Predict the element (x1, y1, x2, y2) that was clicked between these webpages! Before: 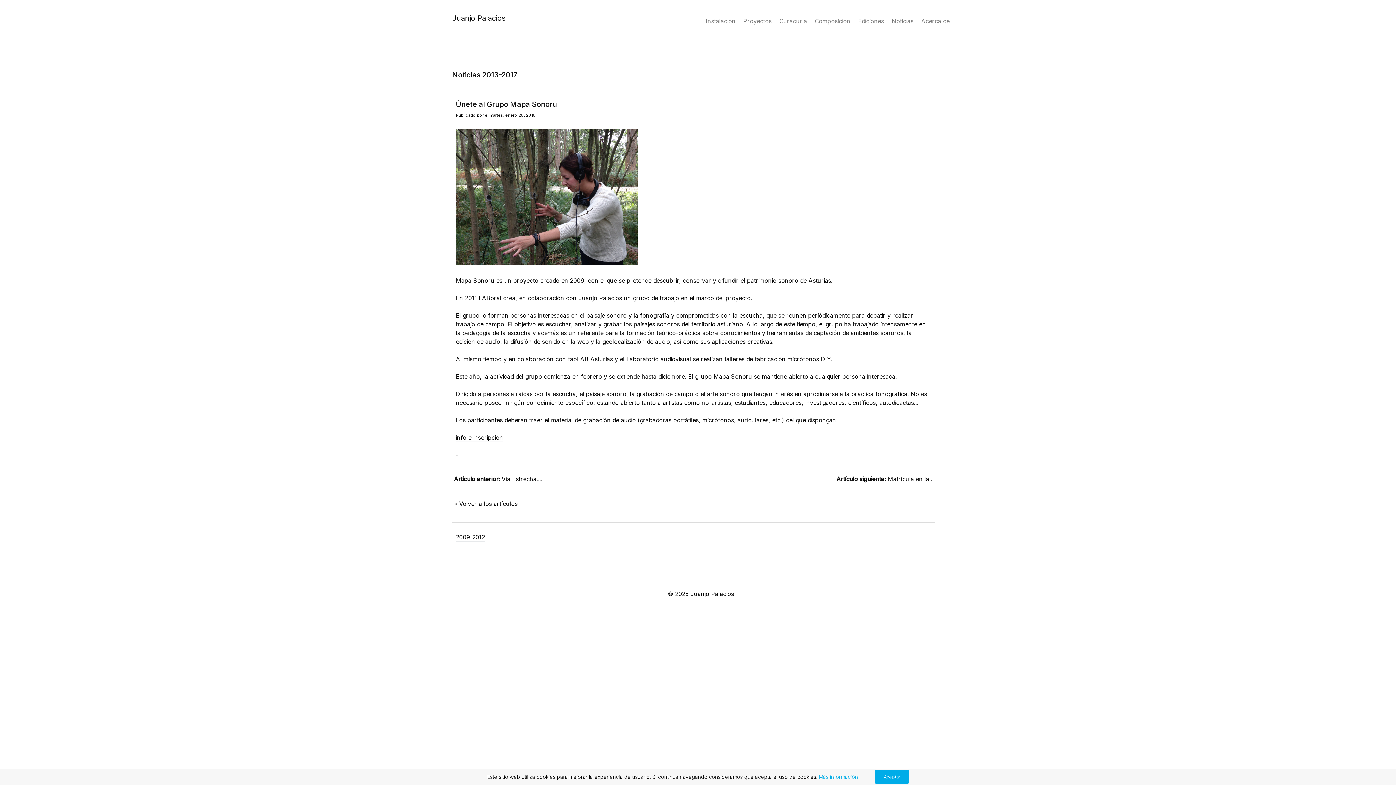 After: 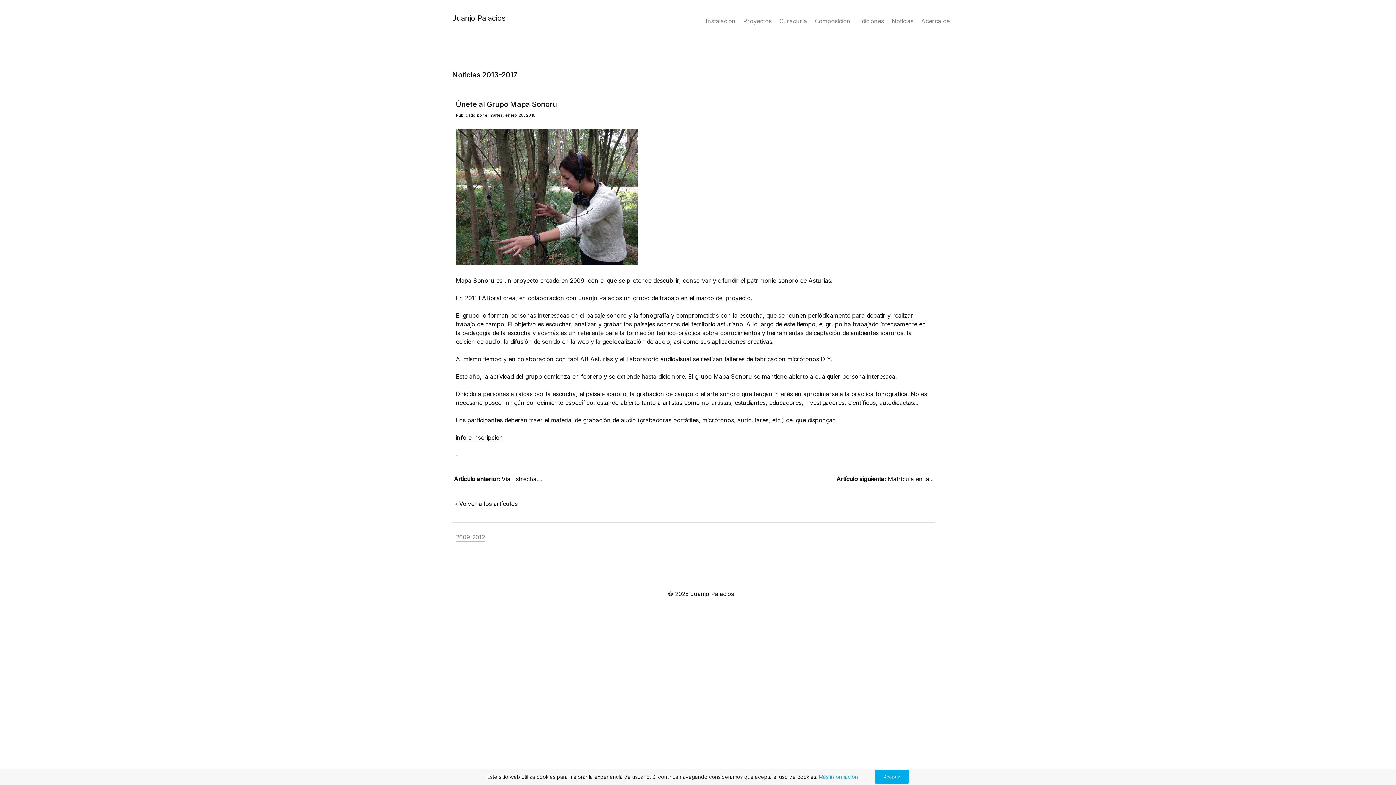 Action: bbox: (456, 533, 485, 541) label: 2009-2012